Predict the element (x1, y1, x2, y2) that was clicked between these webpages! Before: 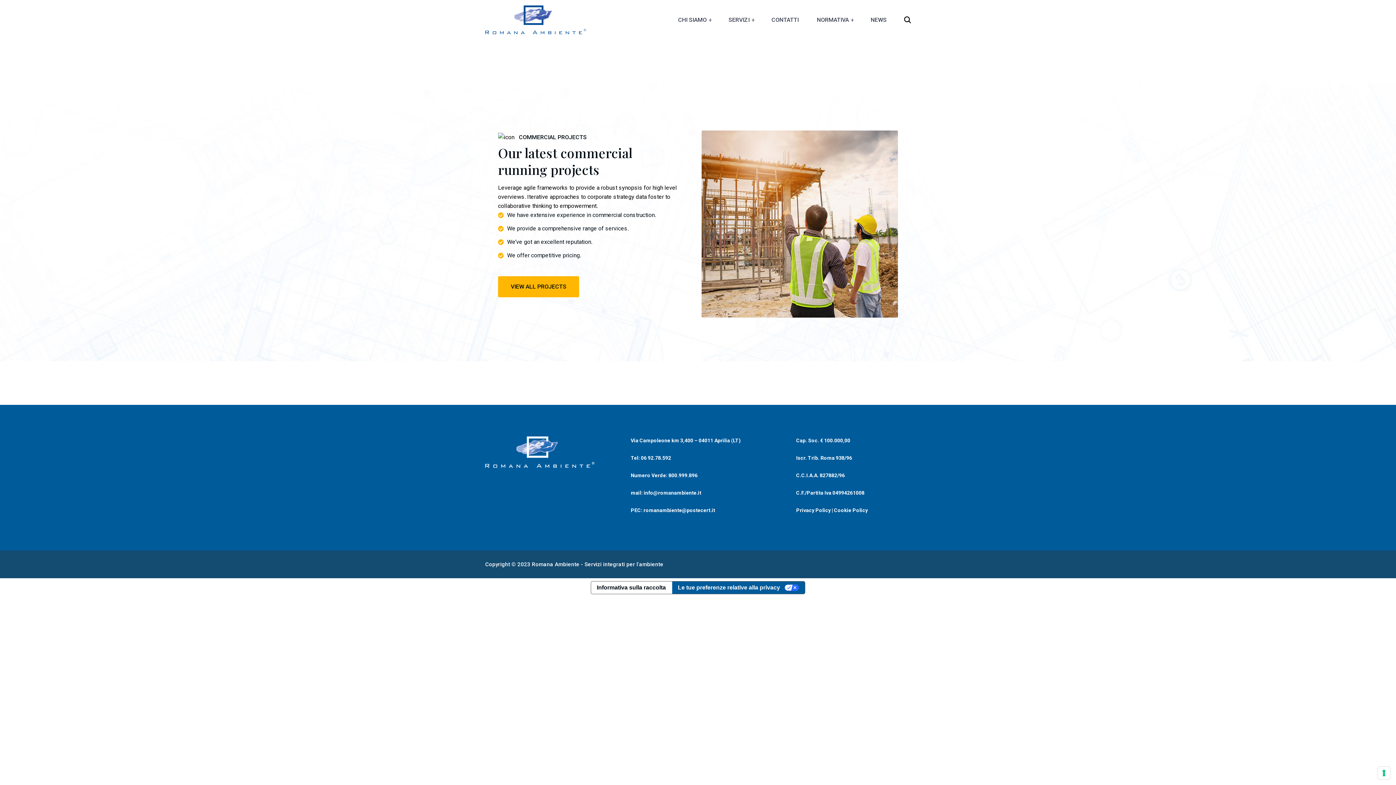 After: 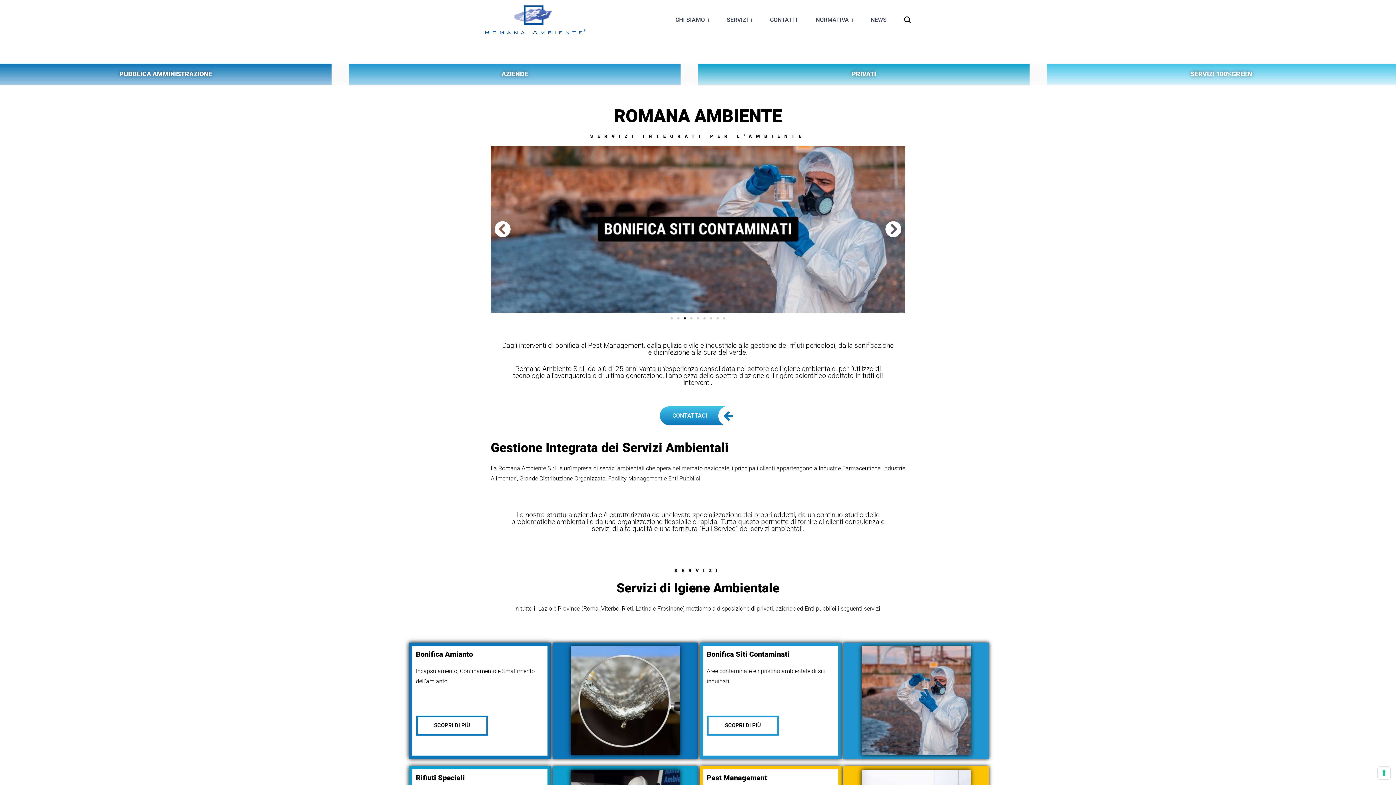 Action: bbox: (485, 11, 586, 26)